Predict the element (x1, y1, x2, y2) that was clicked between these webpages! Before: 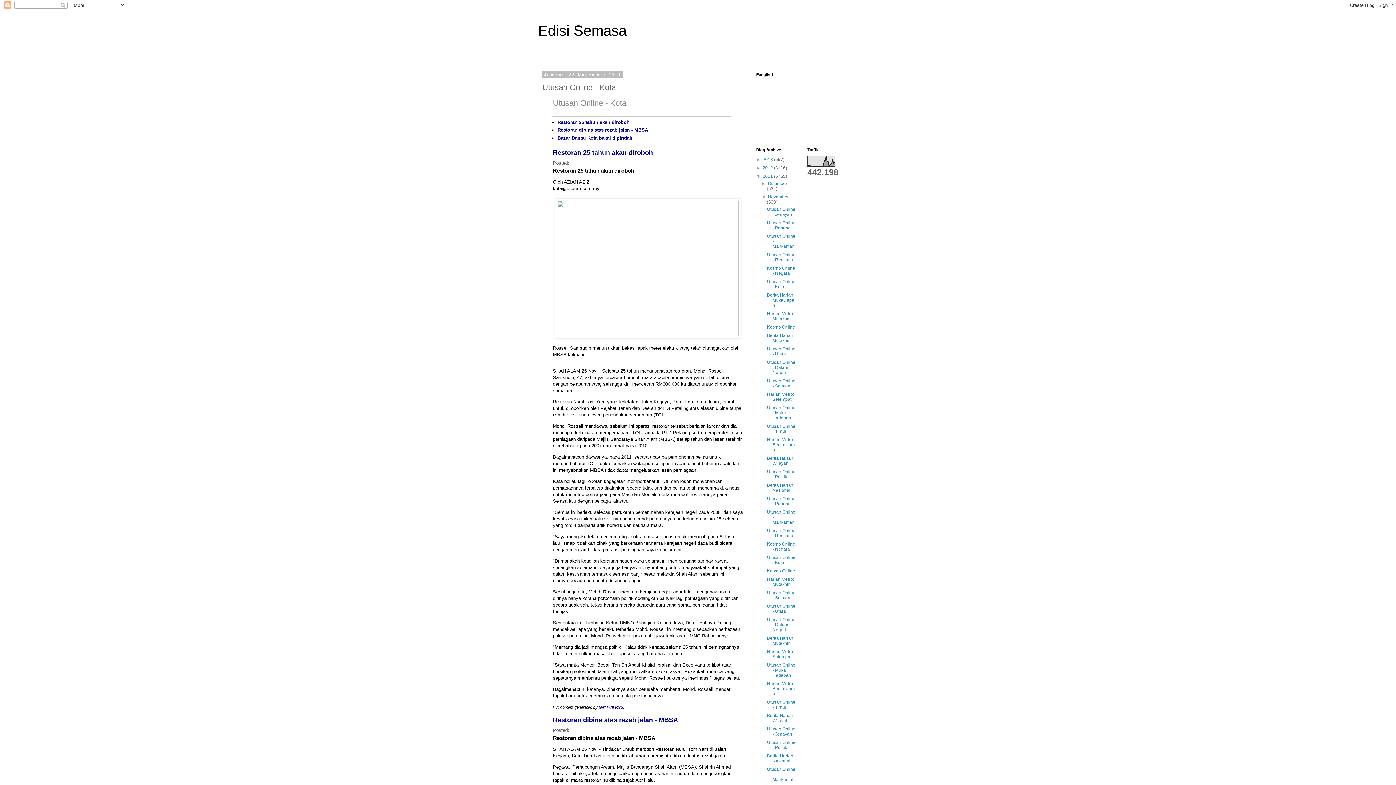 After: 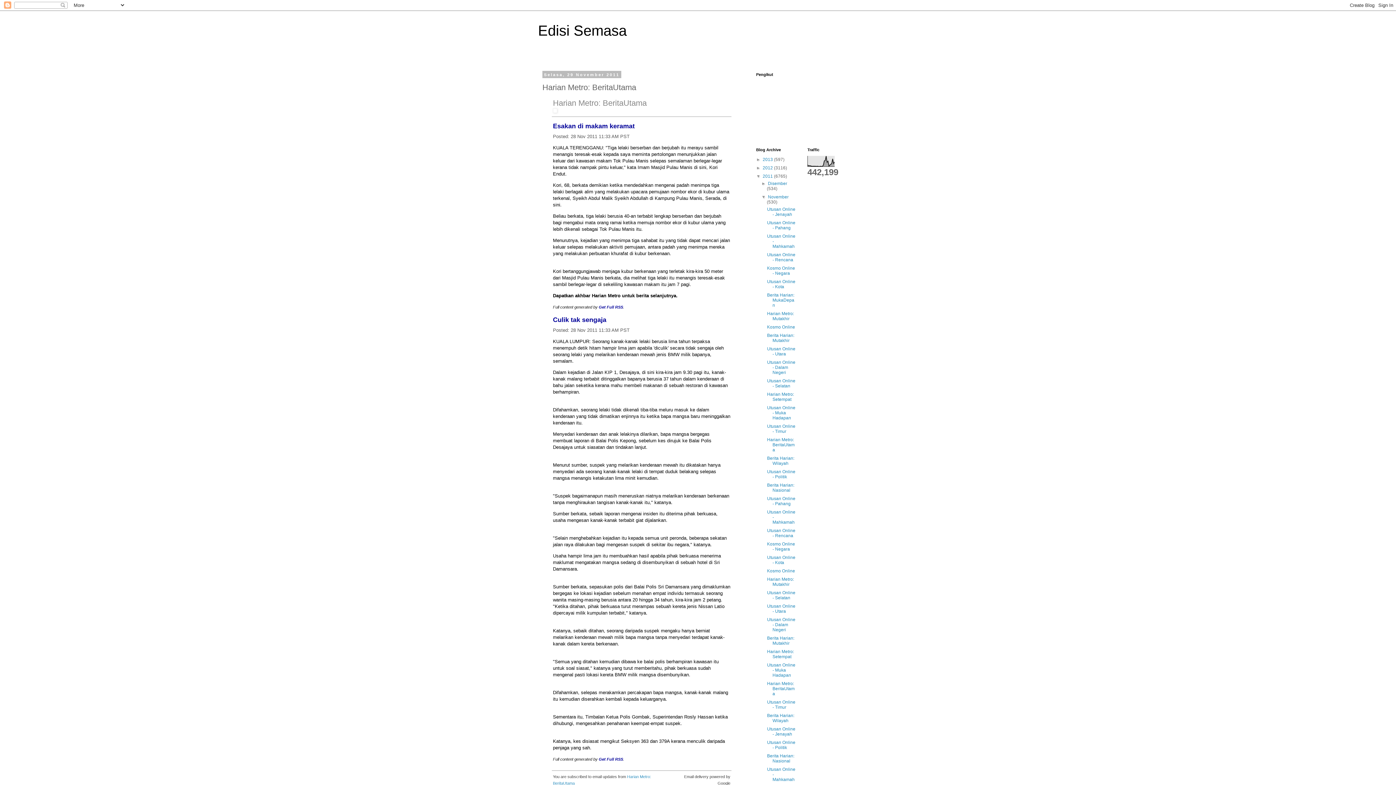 Action: label: Harian Metro: BeritaUtama bbox: (767, 681, 794, 696)